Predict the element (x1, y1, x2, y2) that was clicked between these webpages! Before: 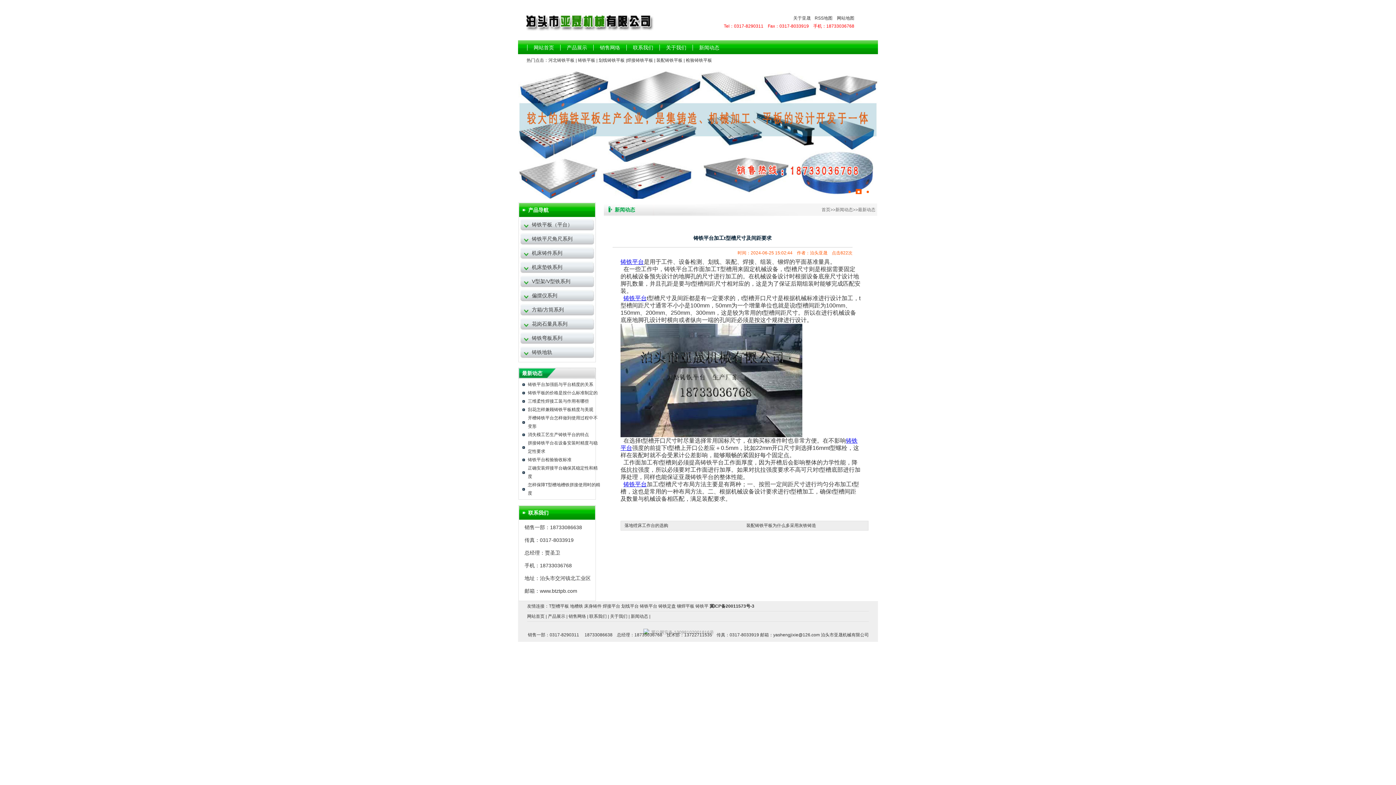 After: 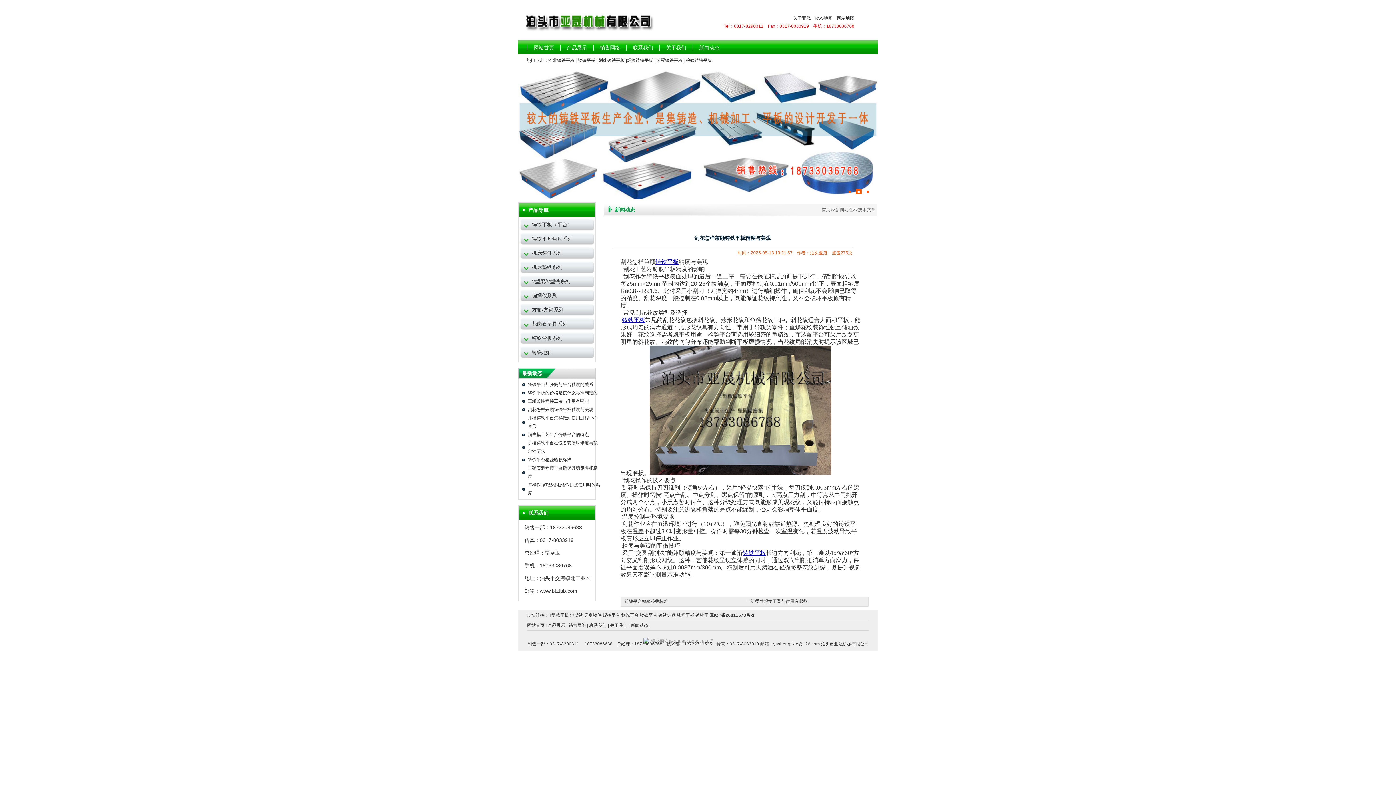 Action: bbox: (518, 405, 601, 414) label: 刮花怎样兼顾铸铁平板精度与美观